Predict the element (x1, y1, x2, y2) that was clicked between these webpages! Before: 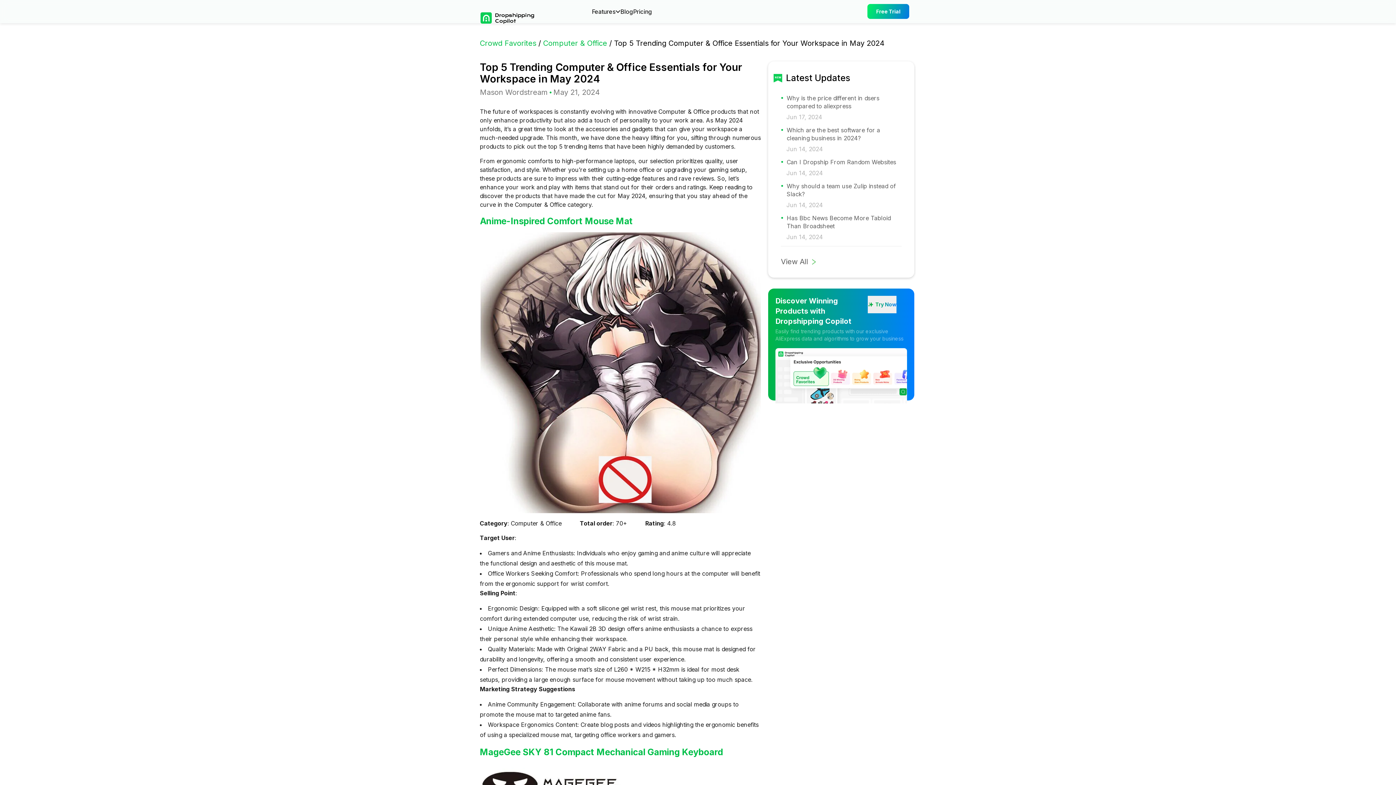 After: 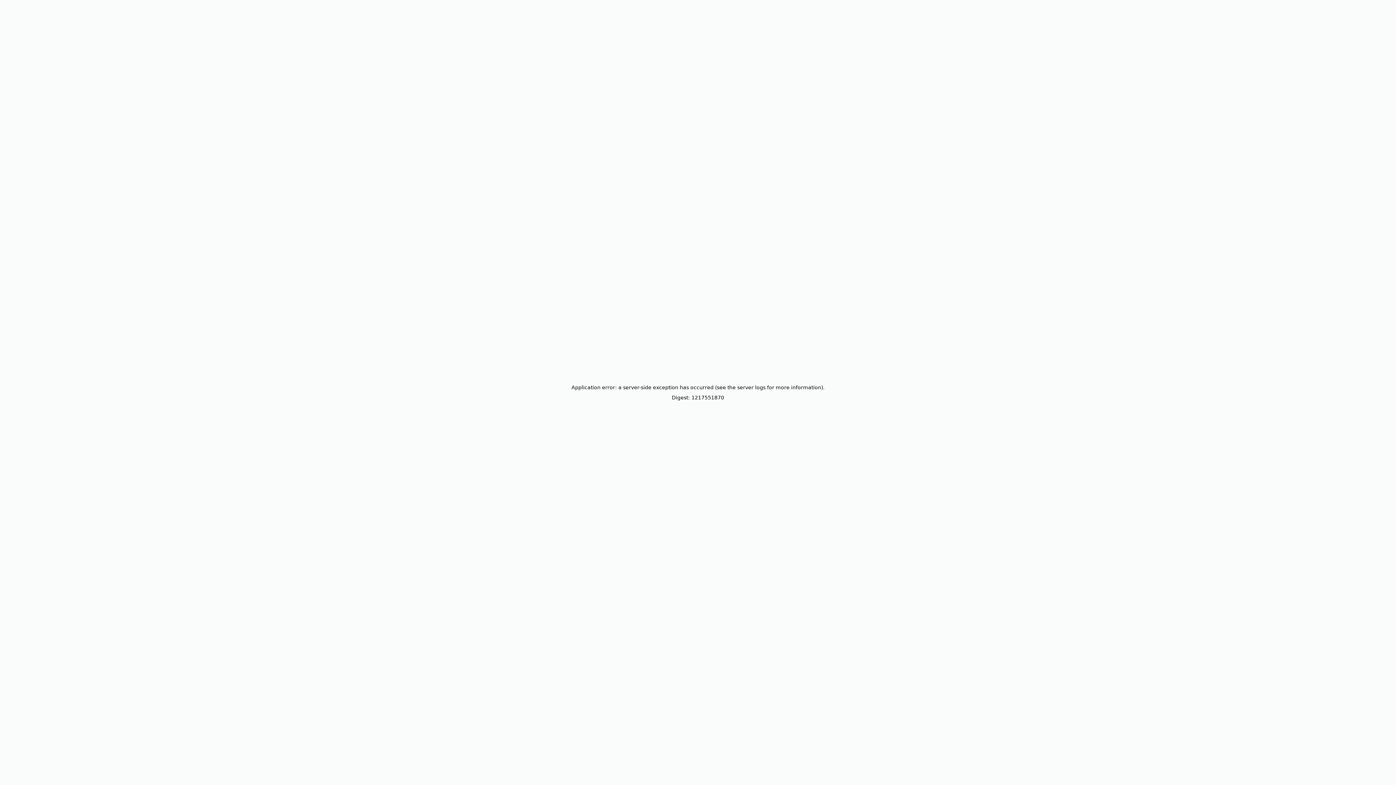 Action: bbox: (480, 232, 761, 513)